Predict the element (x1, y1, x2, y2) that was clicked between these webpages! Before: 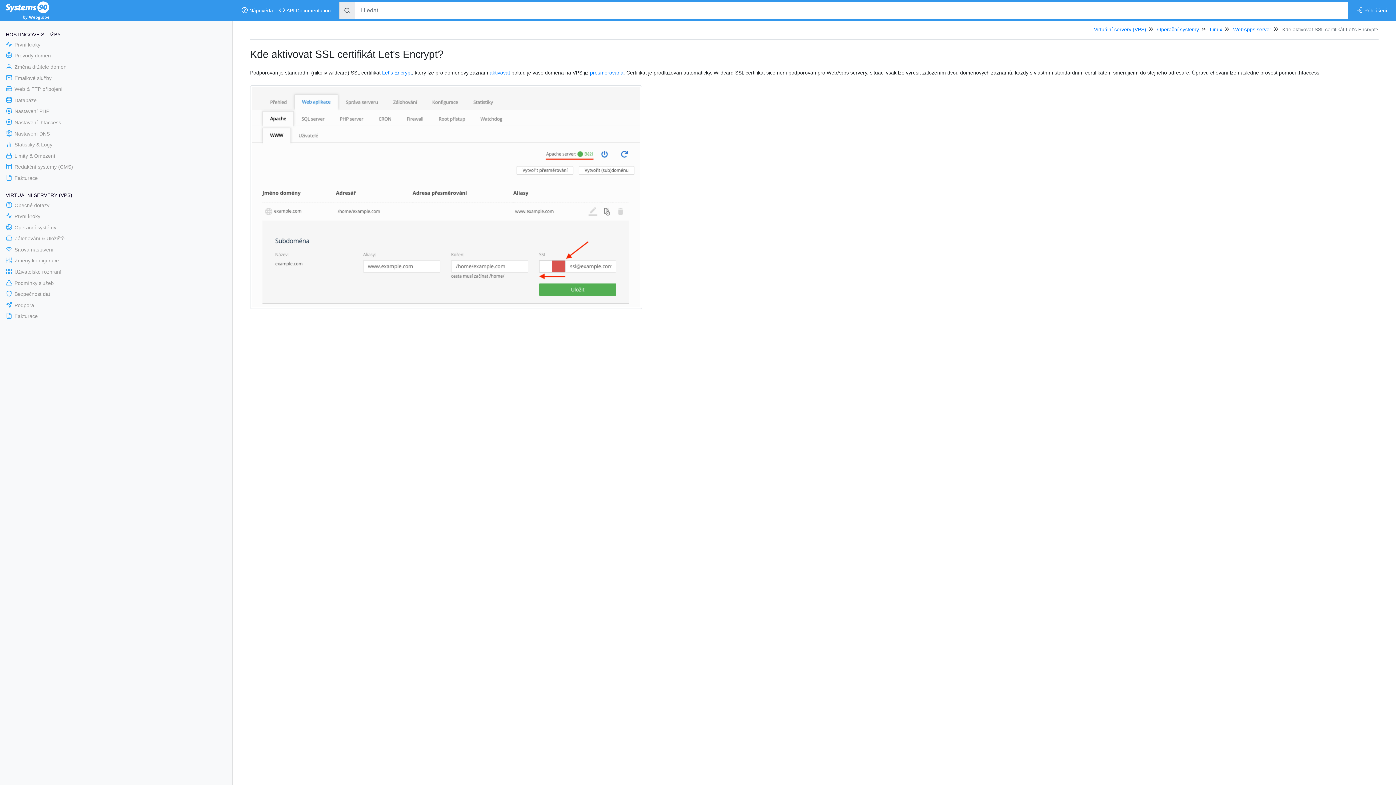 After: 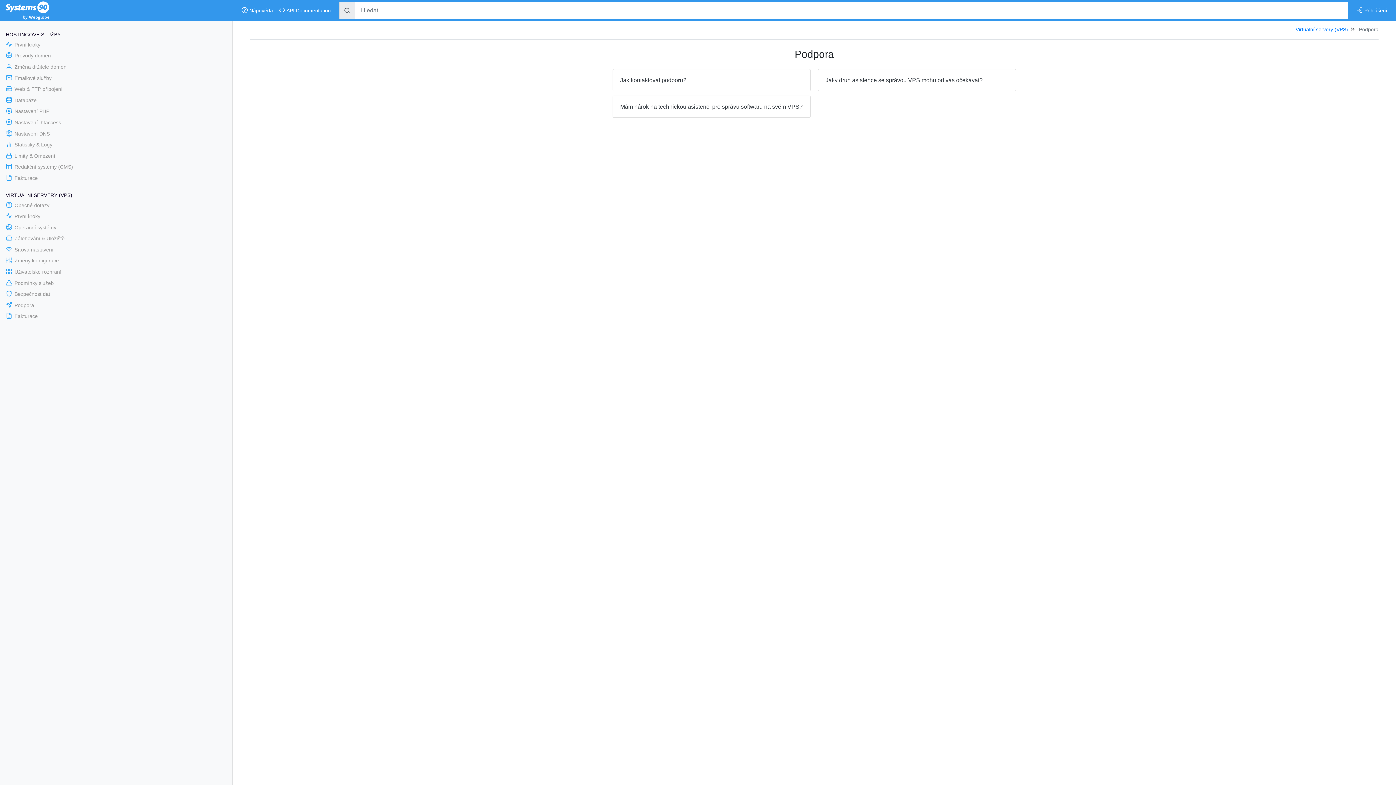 Action: label:  Podpora bbox: (0, 300, 232, 311)